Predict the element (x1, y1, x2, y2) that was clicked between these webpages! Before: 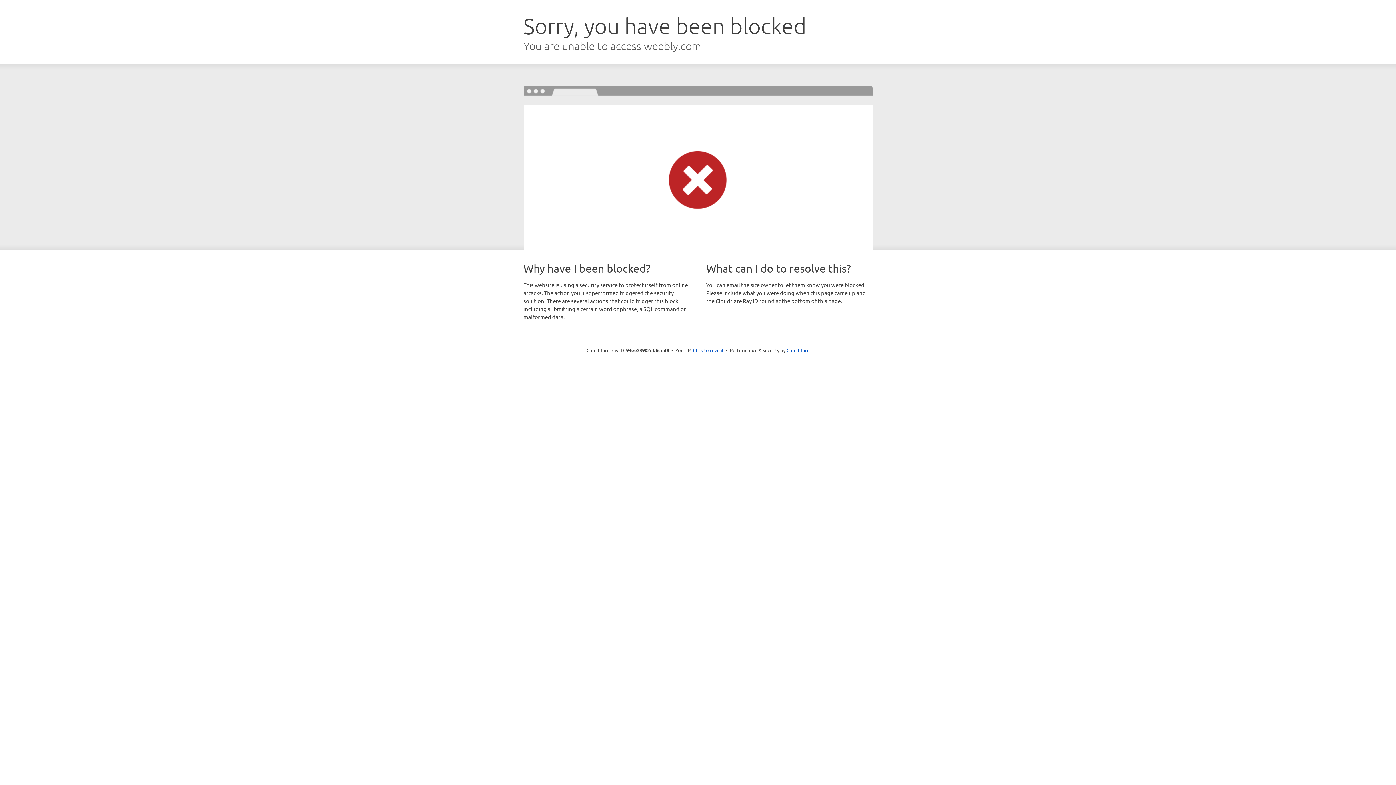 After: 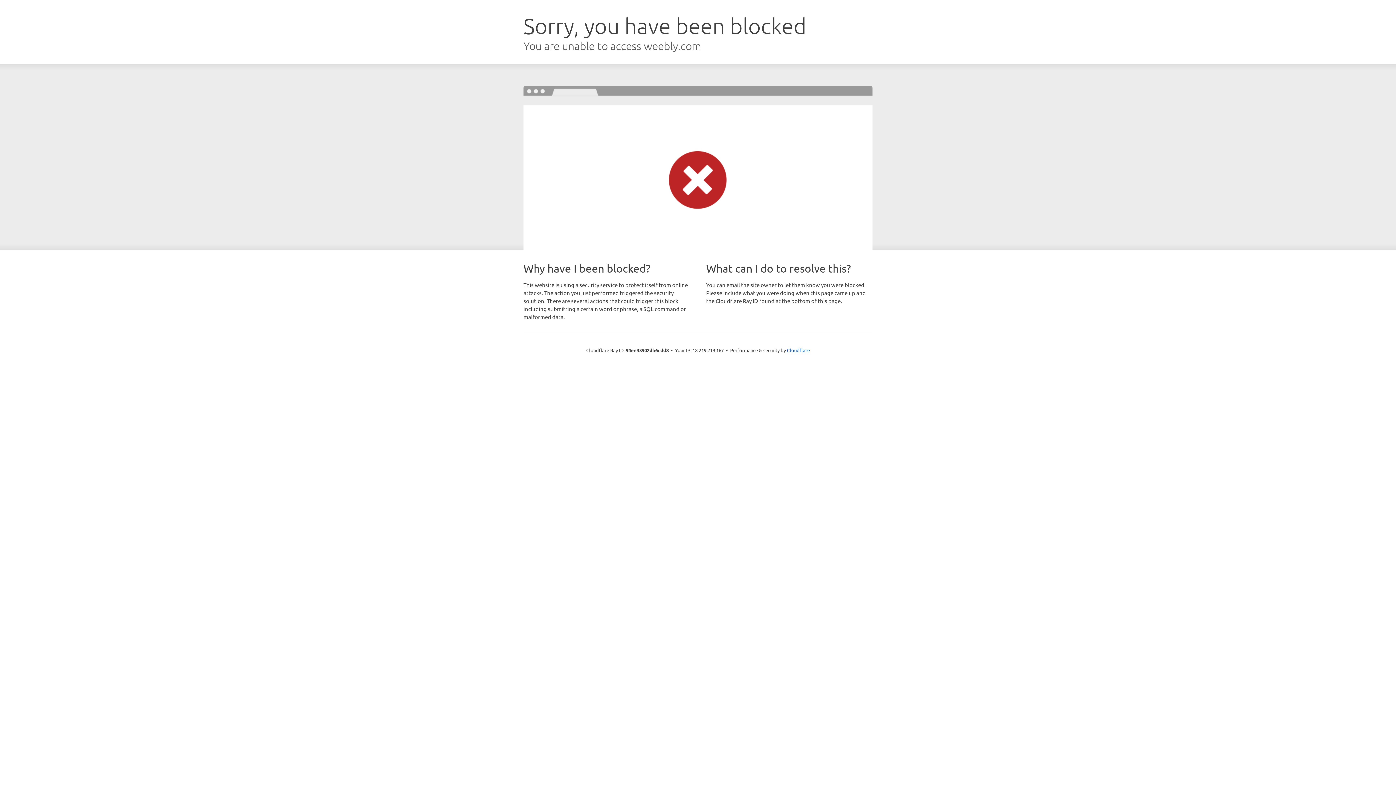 Action: bbox: (693, 346, 723, 353) label: Click to reveal